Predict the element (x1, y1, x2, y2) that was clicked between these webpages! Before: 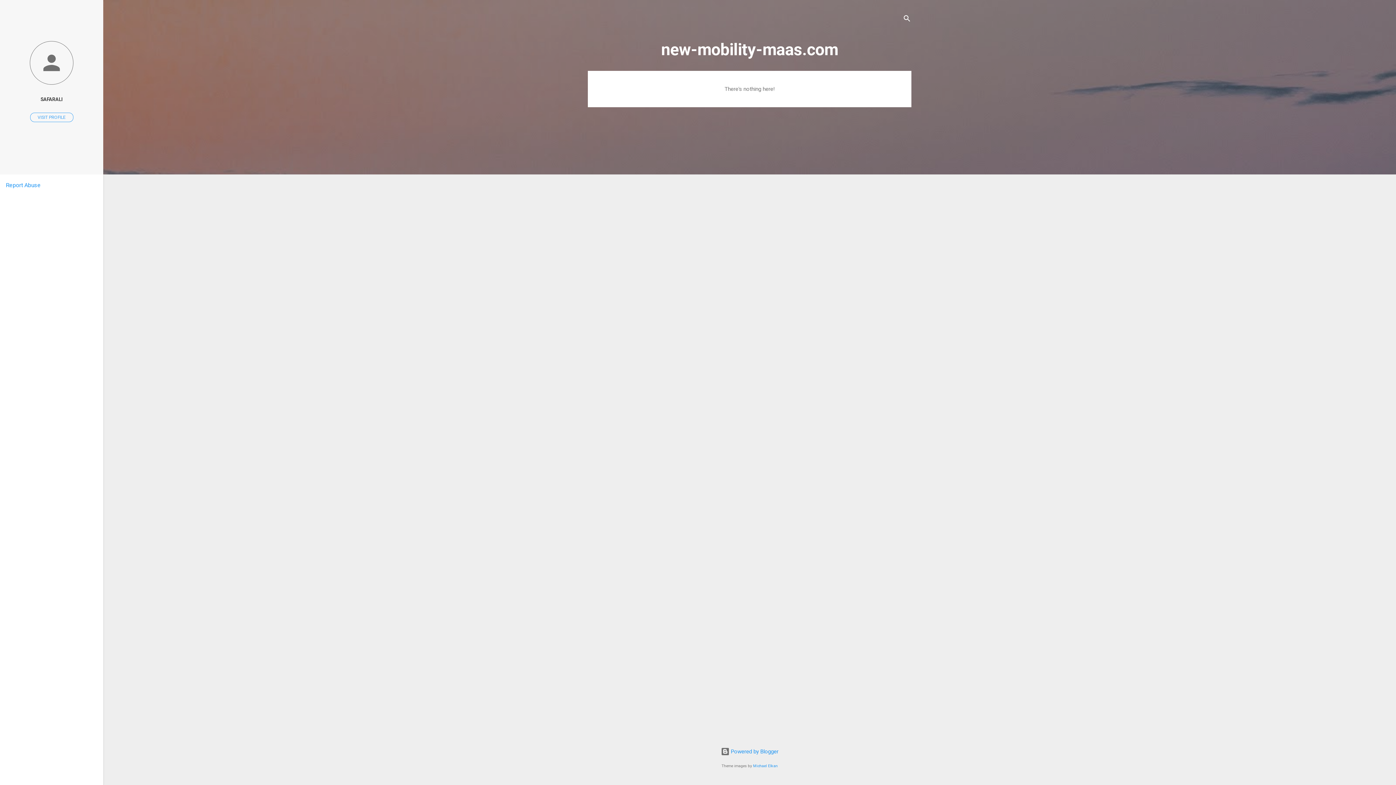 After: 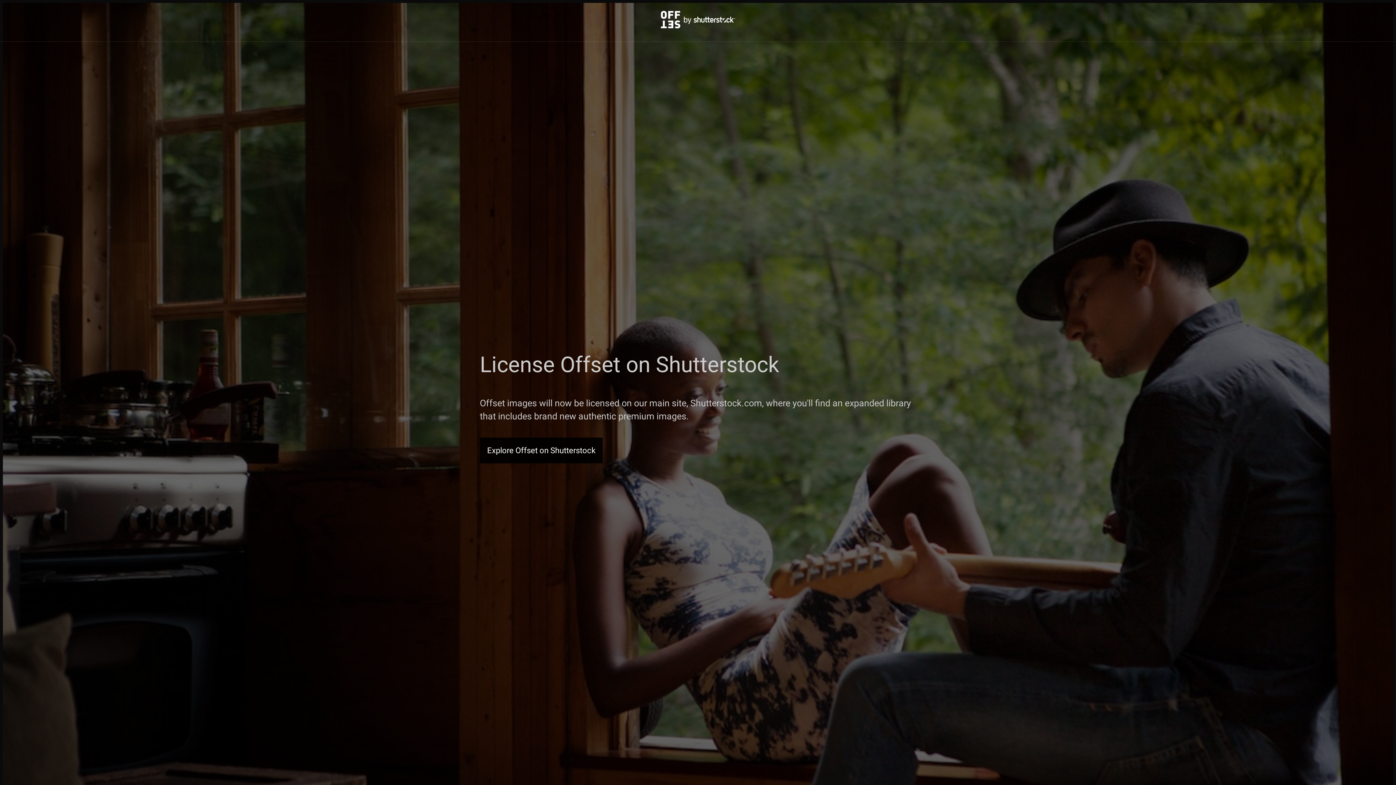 Action: bbox: (753, 764, 778, 768) label: Michael Elkan